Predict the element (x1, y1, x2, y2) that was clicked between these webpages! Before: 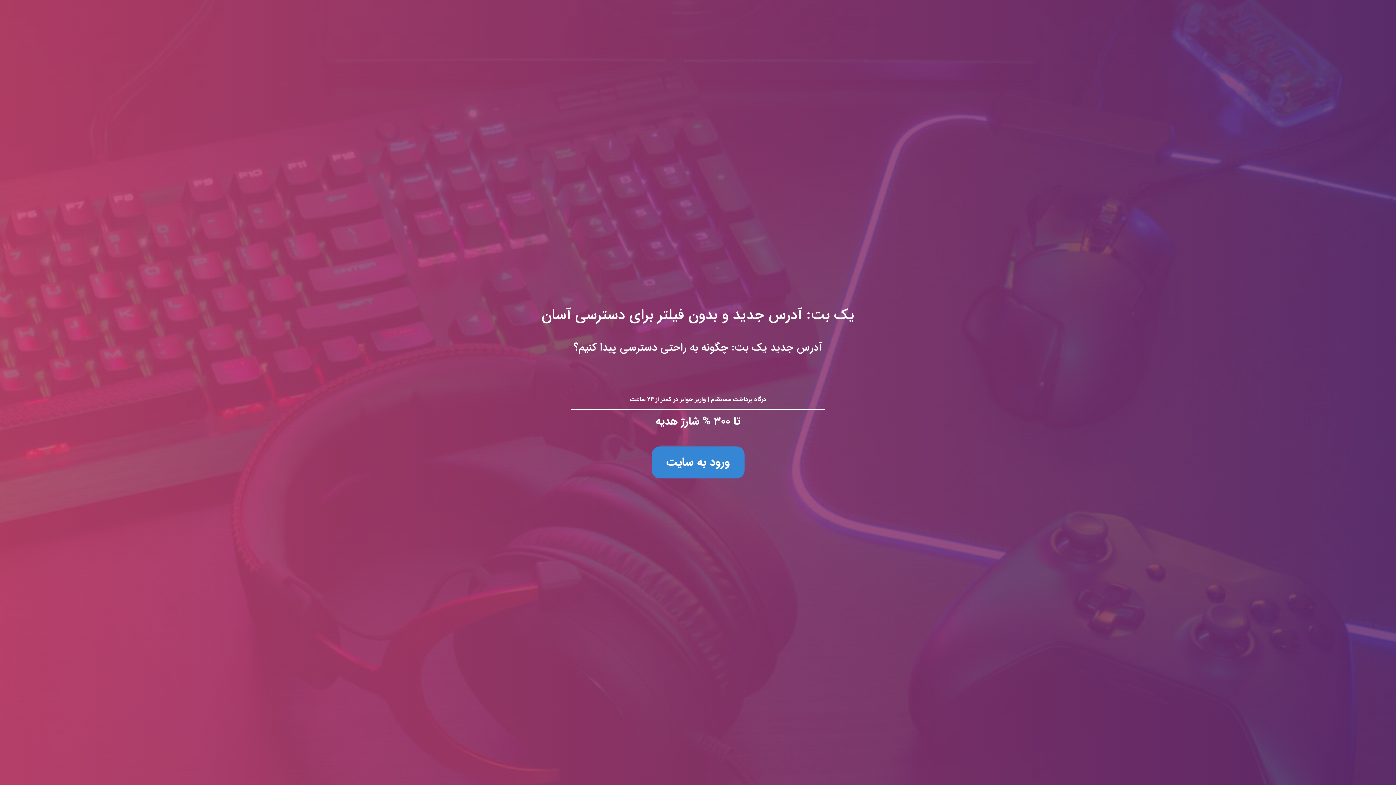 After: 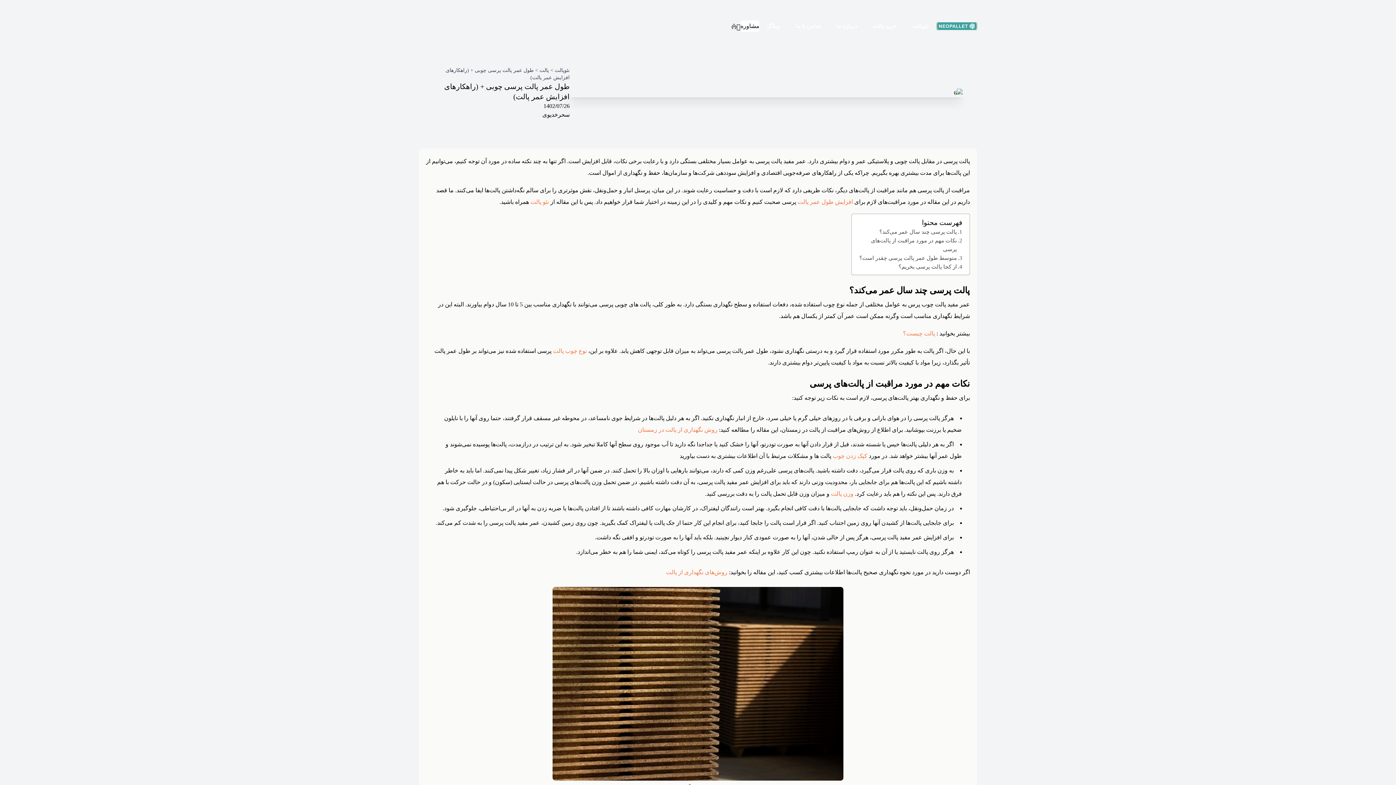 Action: bbox: (0, 0, 1396, 785) label: یک بت: آدرس جدید و بدون فیلتر برای دسترسی آسان
آدرس جدید یک بت: چگونه به راحتی دسترسی پیدا کنیم؟

درگاه پرداخت مستقیم | واریز جوایز در کمتر از ۲۴ ساعت

تا ۳۰۰ % شارژ هدیه

ورود به سایت